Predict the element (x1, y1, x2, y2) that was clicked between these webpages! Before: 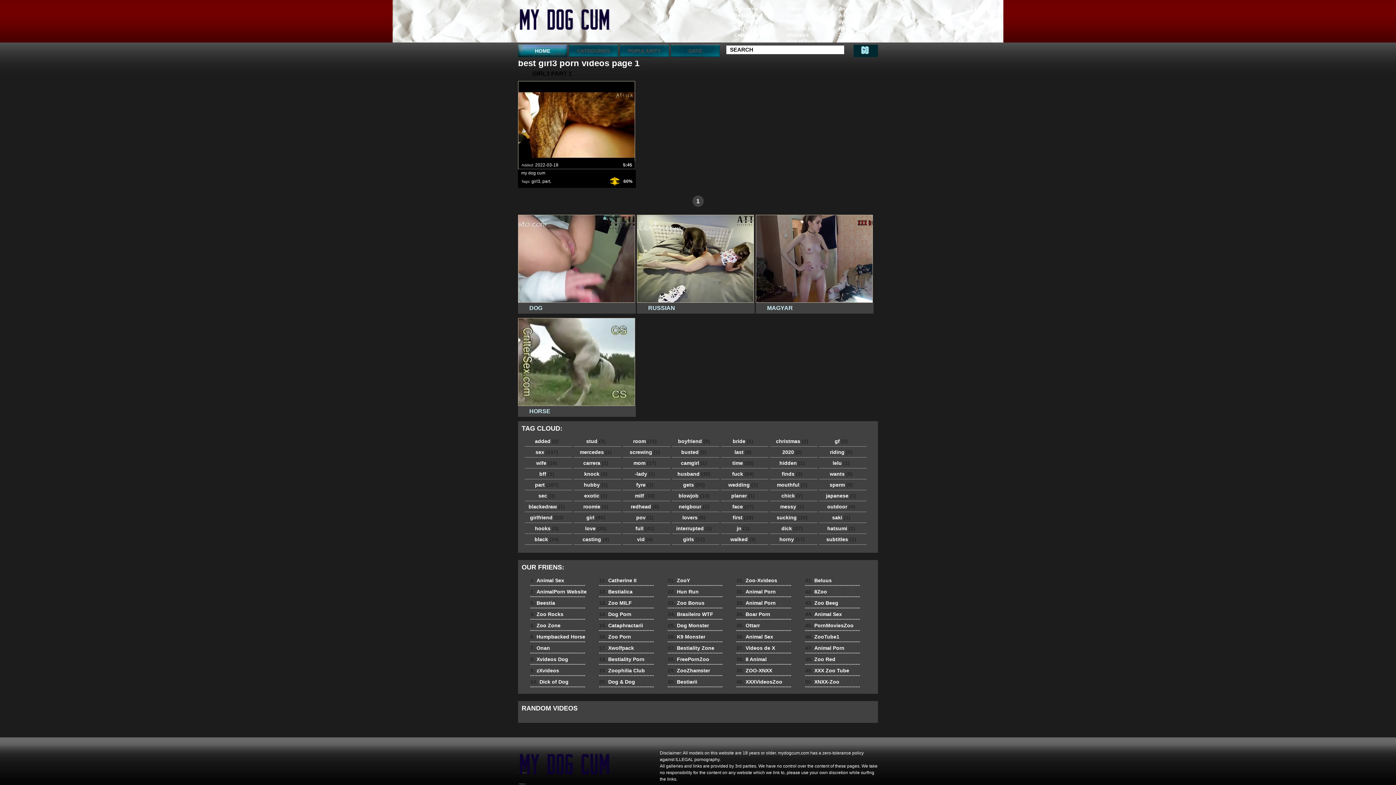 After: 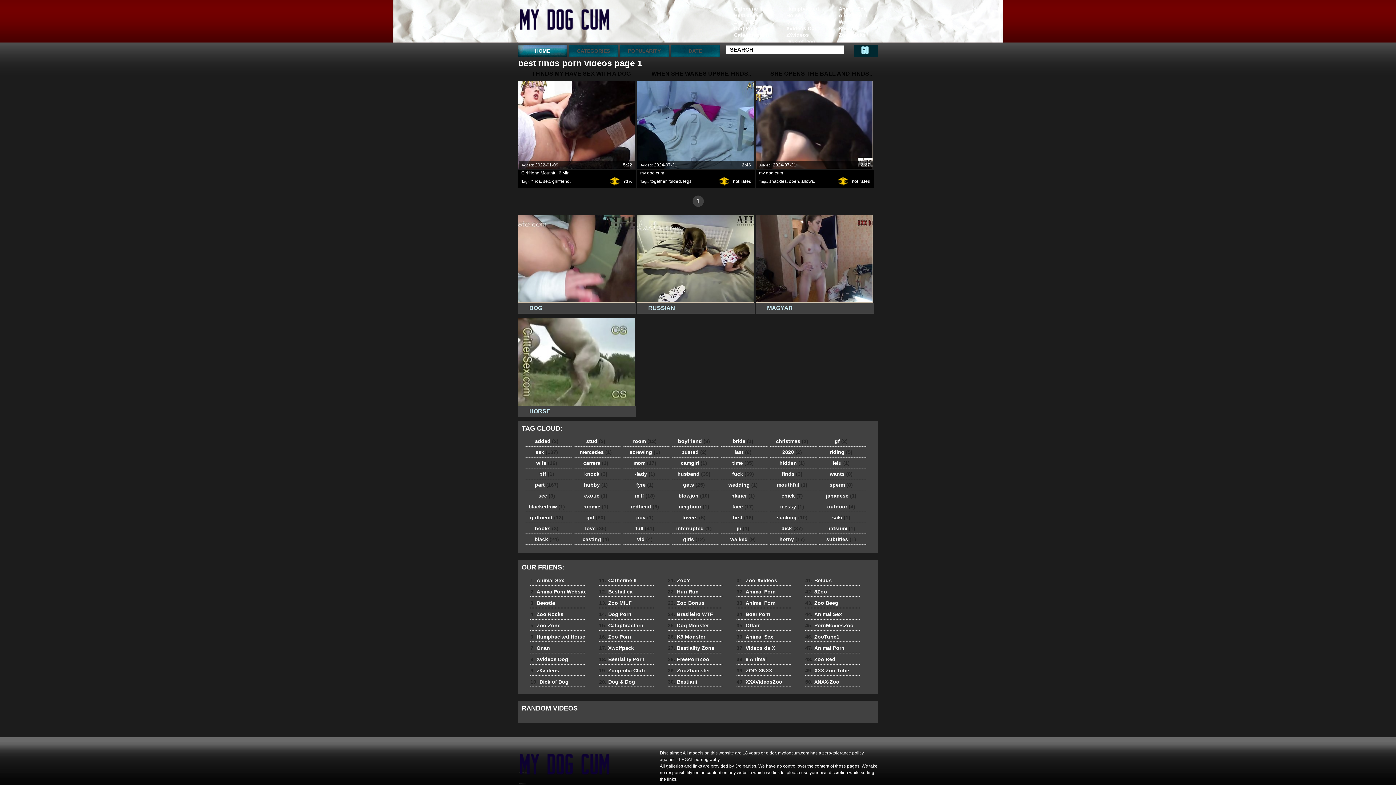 Action: label: finds (3) bbox: (768, 469, 819, 478)